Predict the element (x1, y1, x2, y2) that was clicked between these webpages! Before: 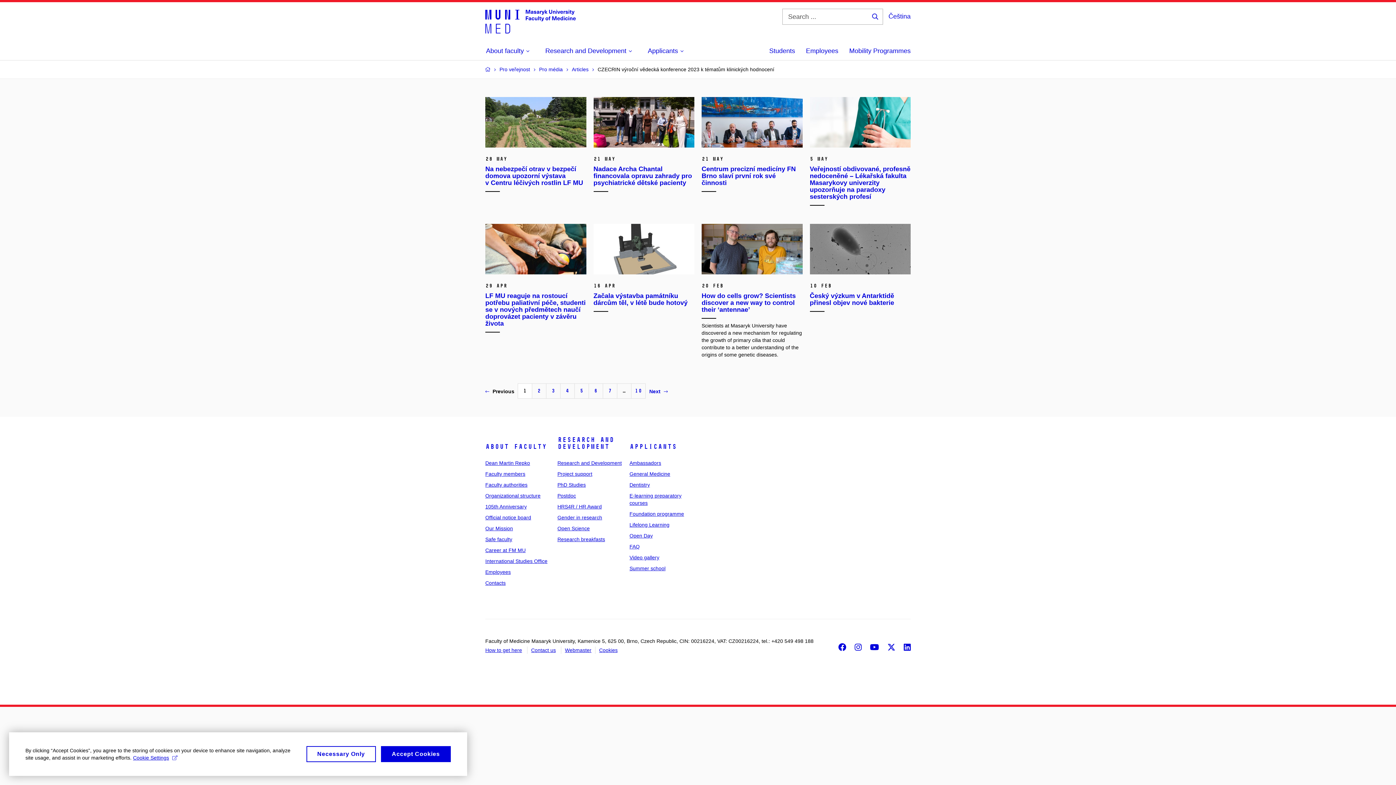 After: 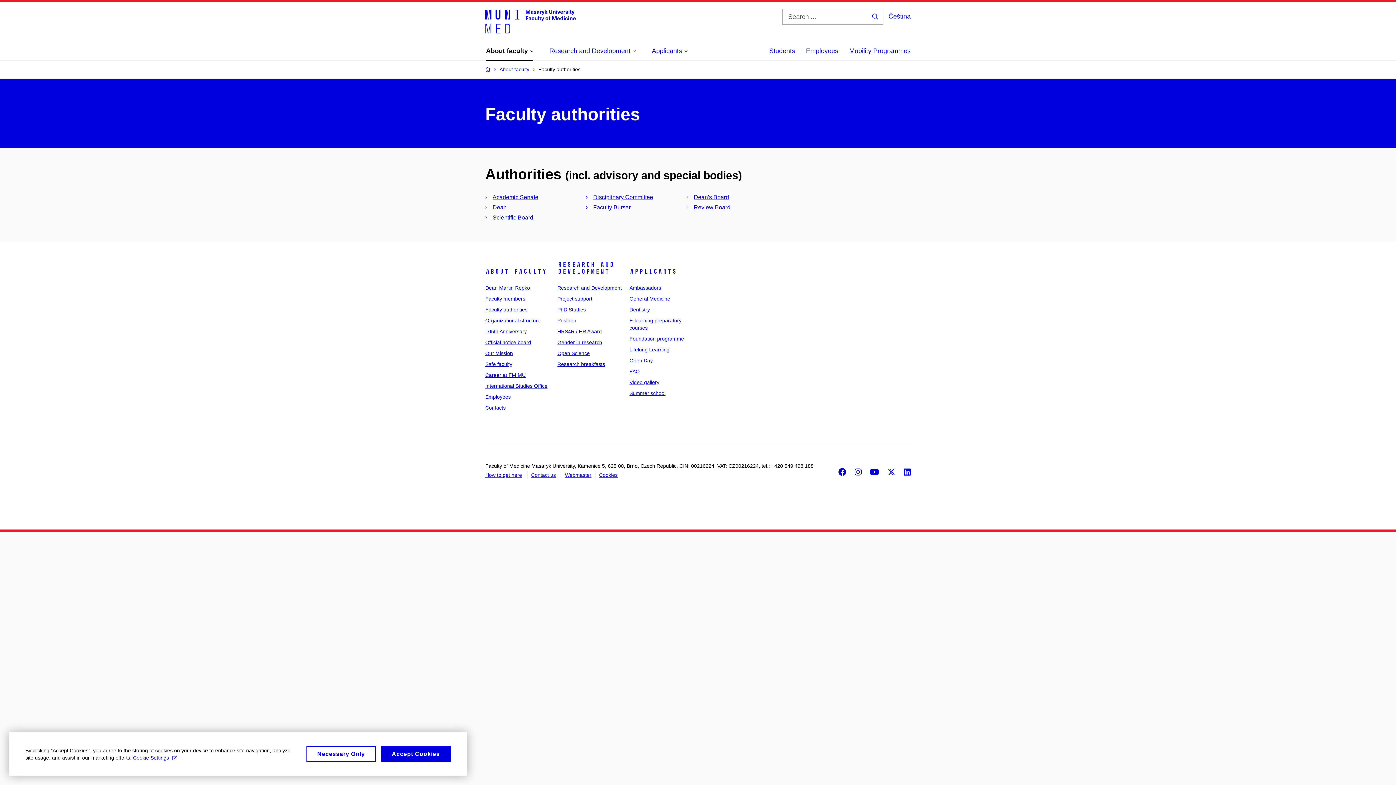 Action: bbox: (485, 482, 527, 488) label: Faculty authorities